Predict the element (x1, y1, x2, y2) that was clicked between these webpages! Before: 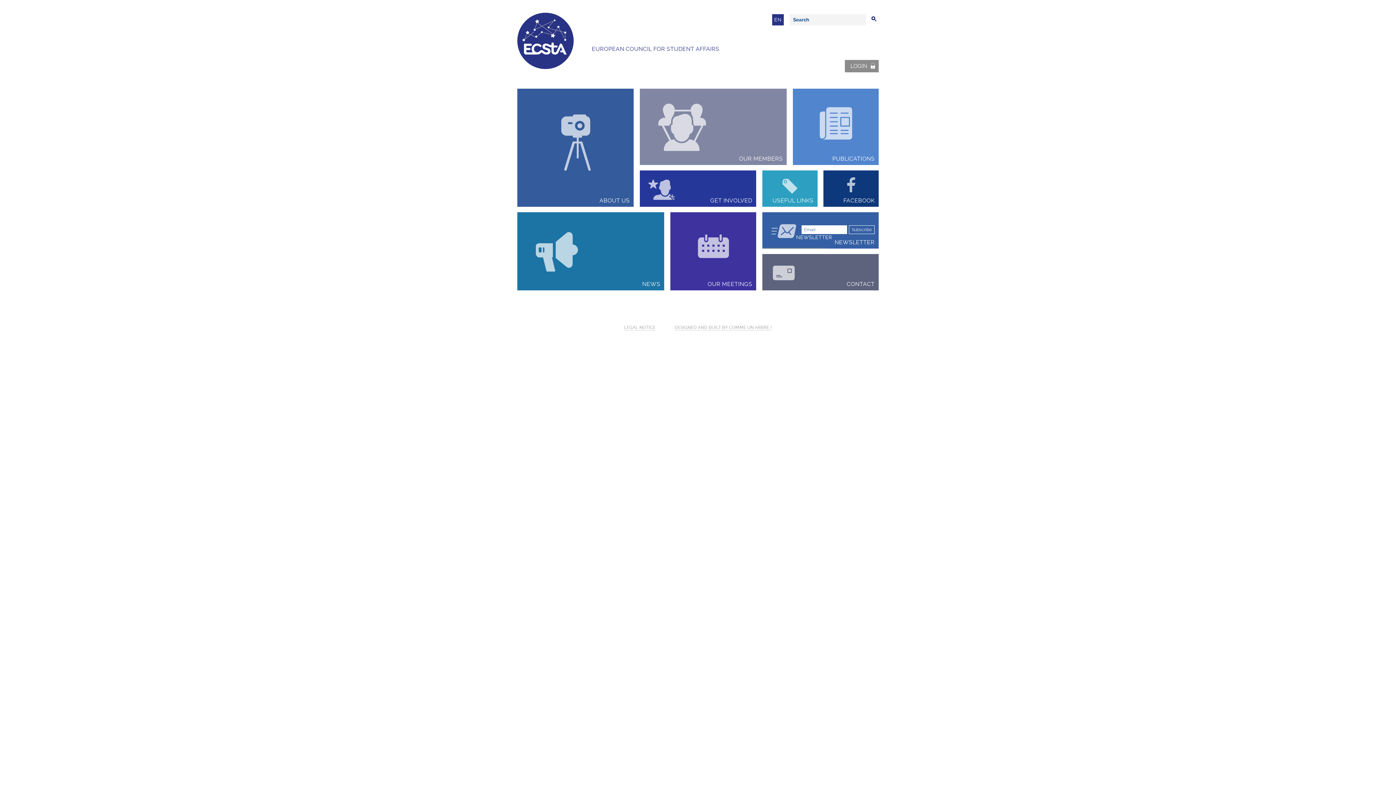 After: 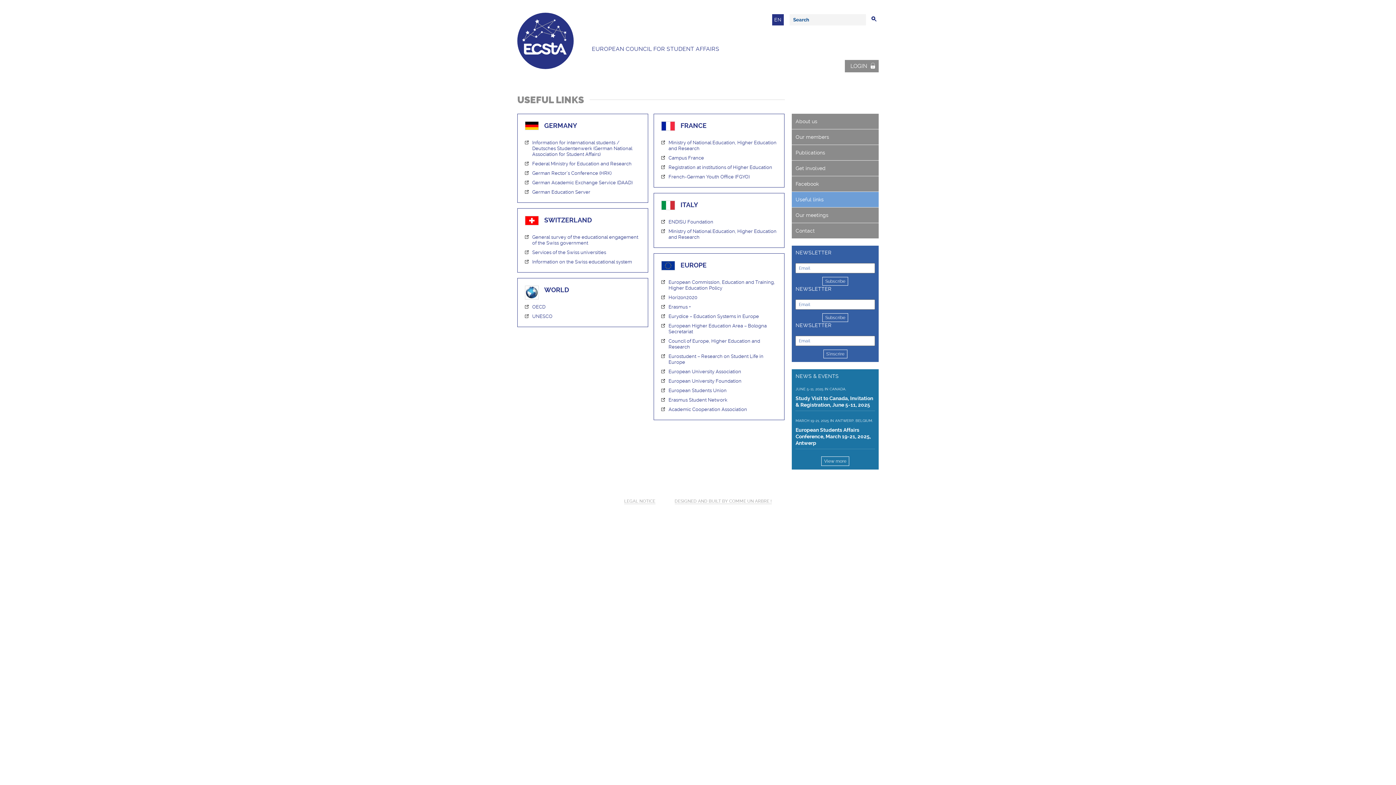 Action: bbox: (762, 170, 817, 206) label: USEFUL LINKS